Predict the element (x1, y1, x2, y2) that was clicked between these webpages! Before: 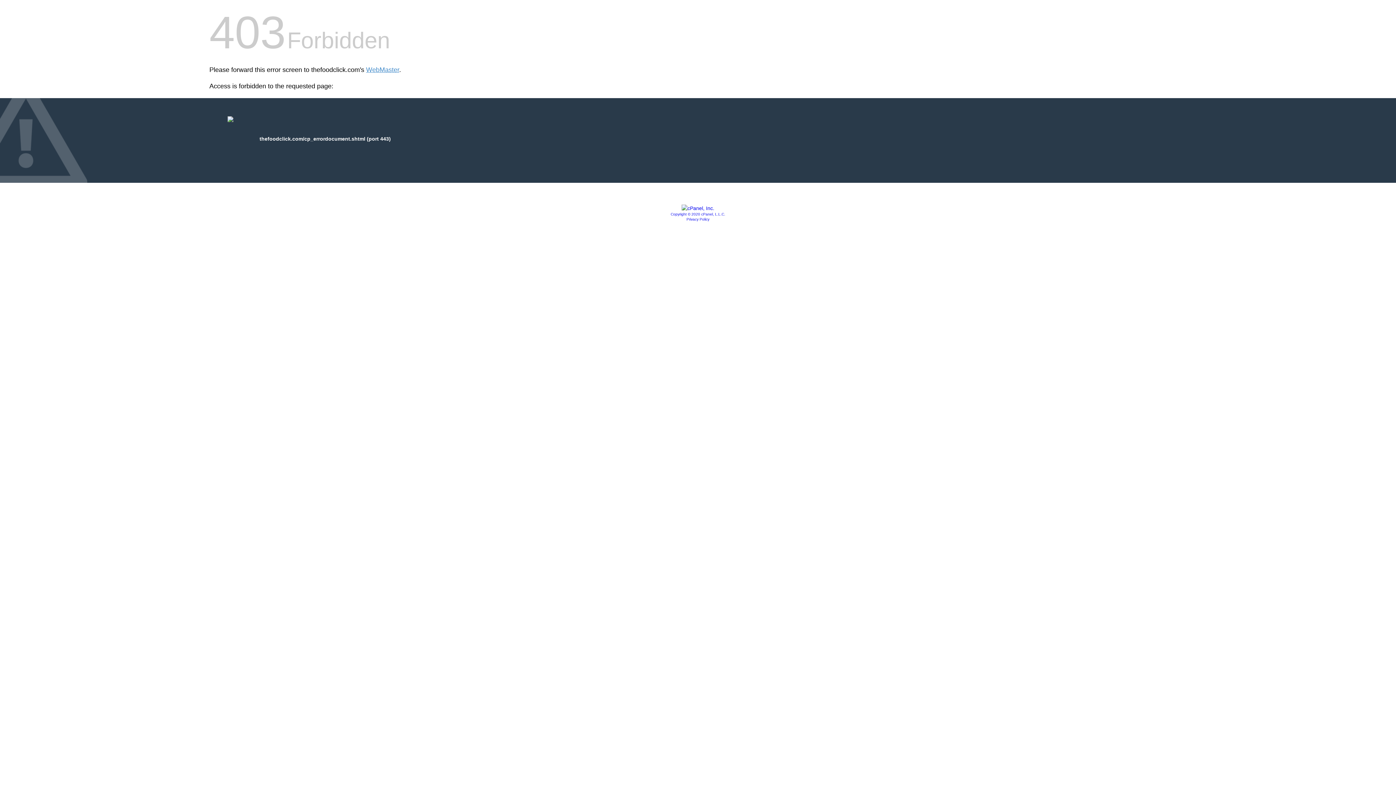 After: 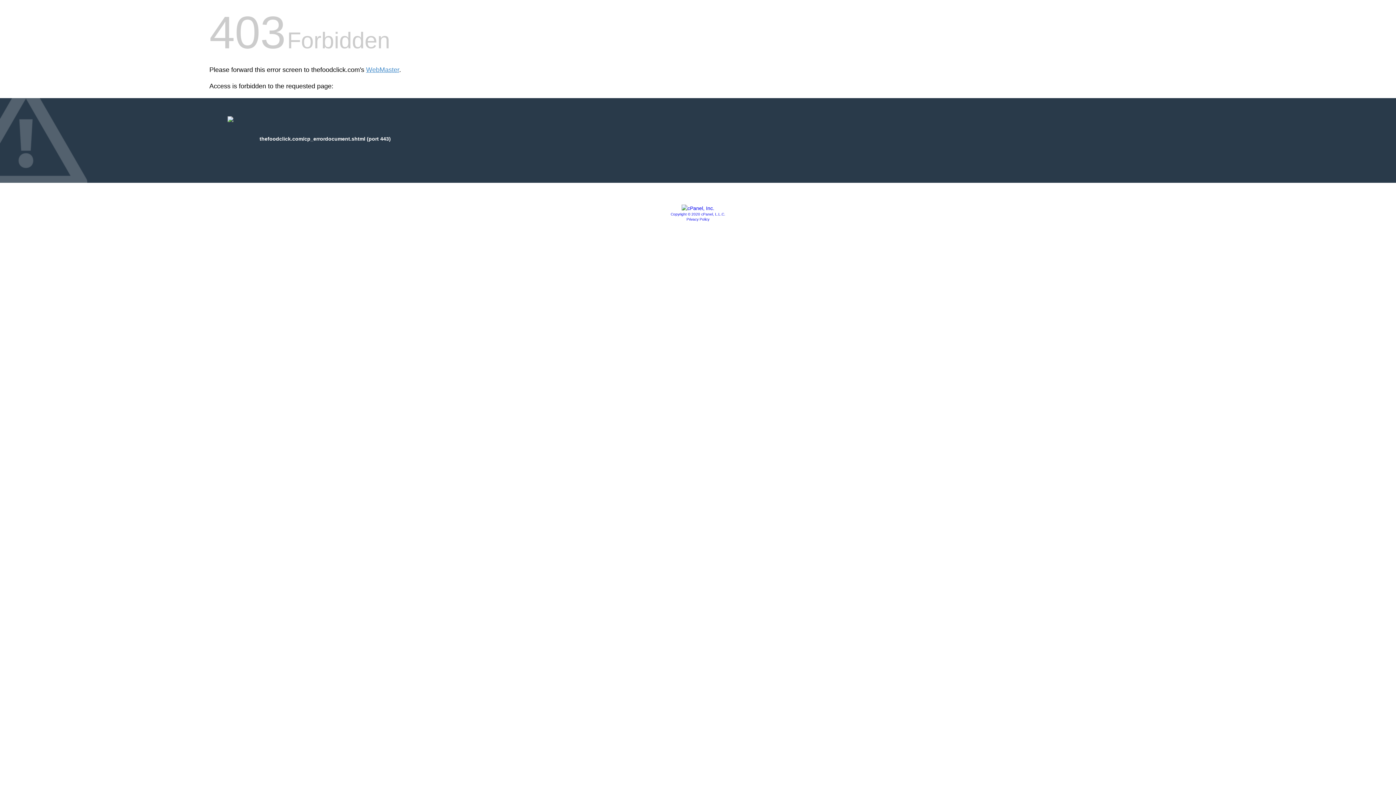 Action: label: Copyright © 2020 cPanel, L.L.C. bbox: (670, 212, 725, 216)